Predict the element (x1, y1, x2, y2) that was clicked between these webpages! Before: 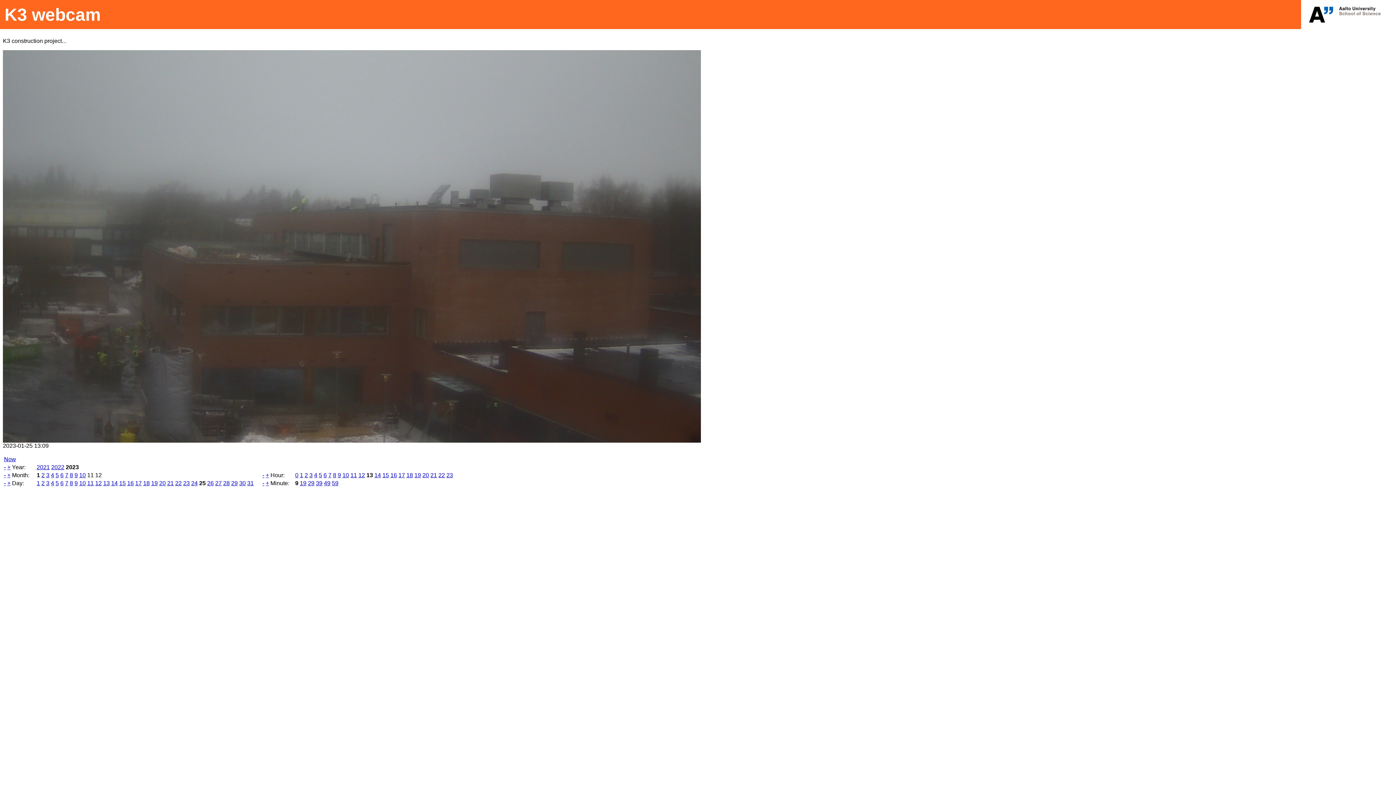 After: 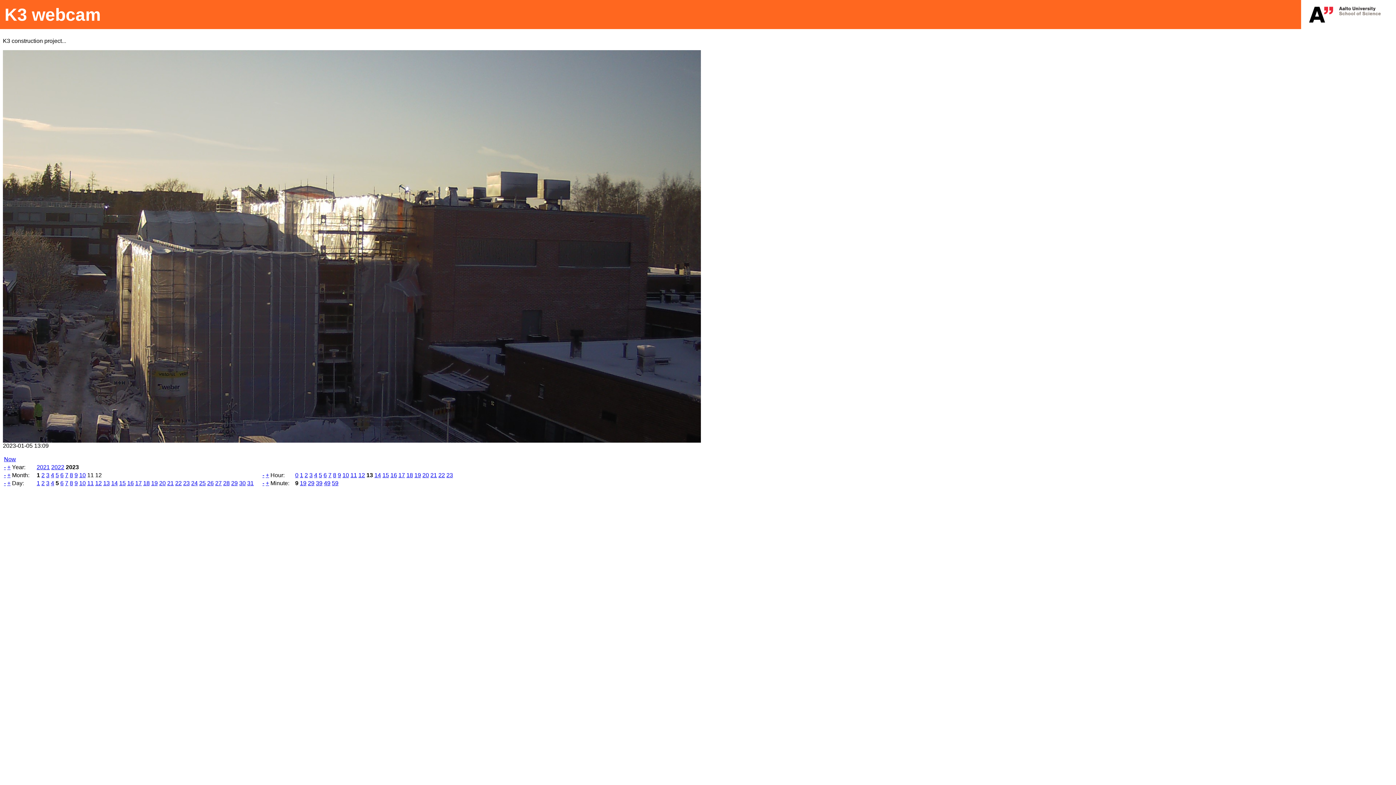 Action: label: 5 bbox: (55, 480, 58, 486)